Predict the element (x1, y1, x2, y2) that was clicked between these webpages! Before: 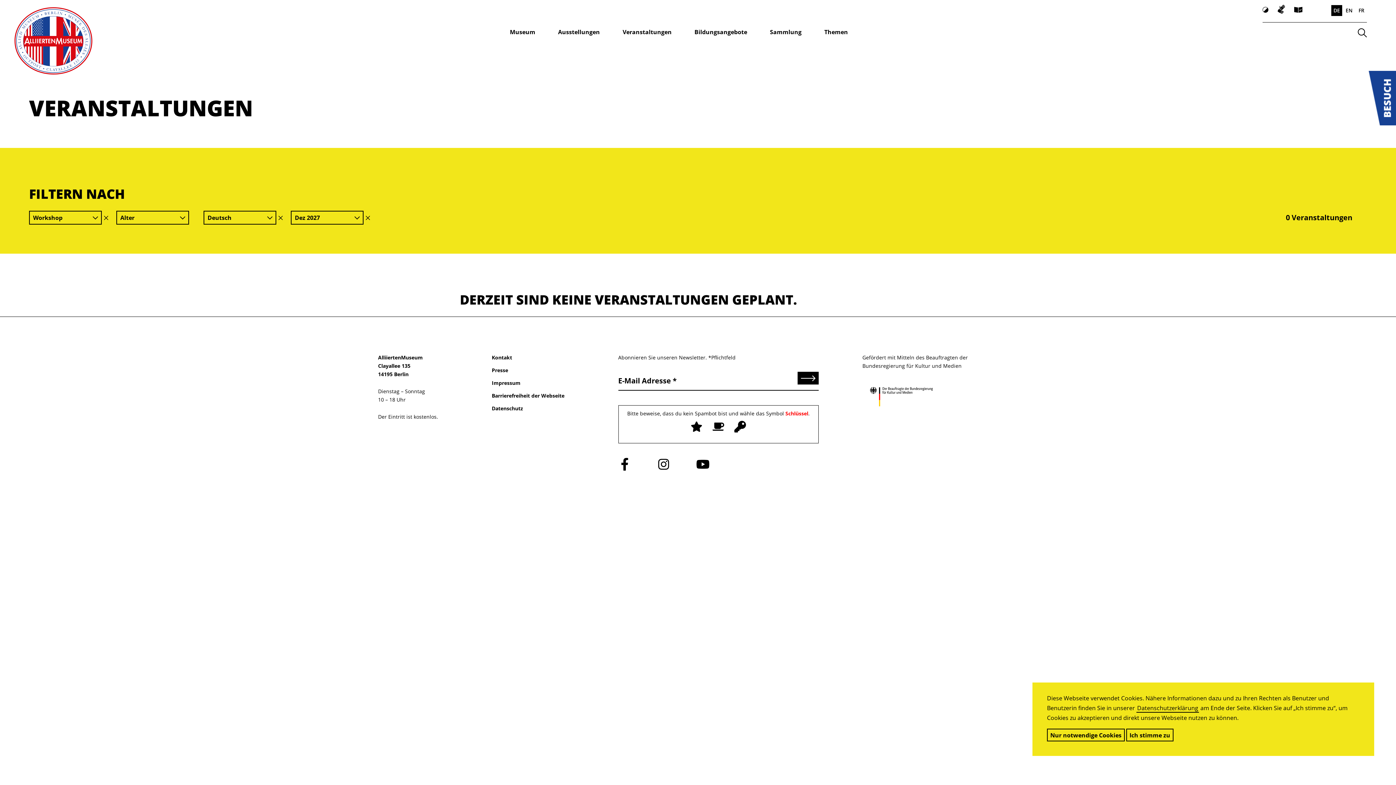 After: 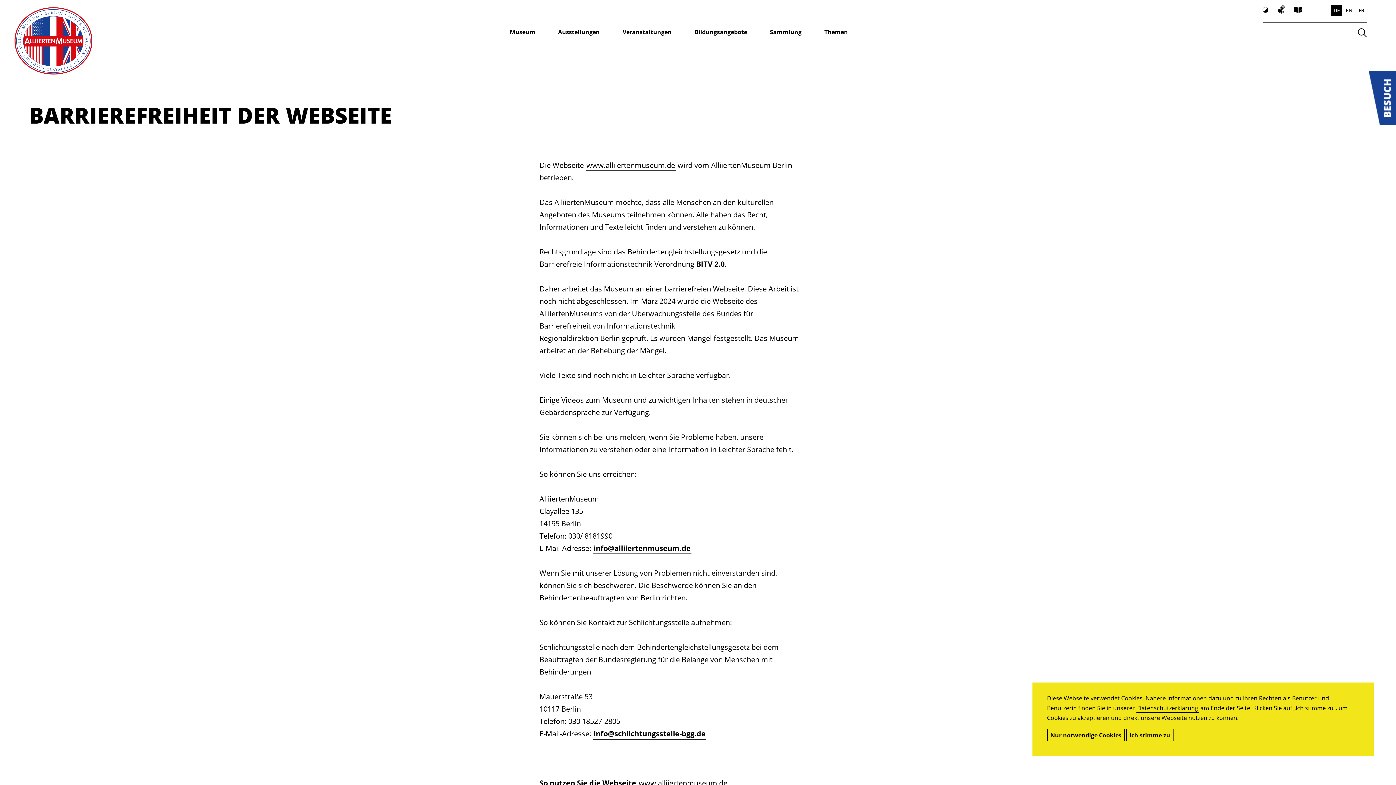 Action: bbox: (491, 392, 564, 399) label: Barrierefreiheit der Webseite